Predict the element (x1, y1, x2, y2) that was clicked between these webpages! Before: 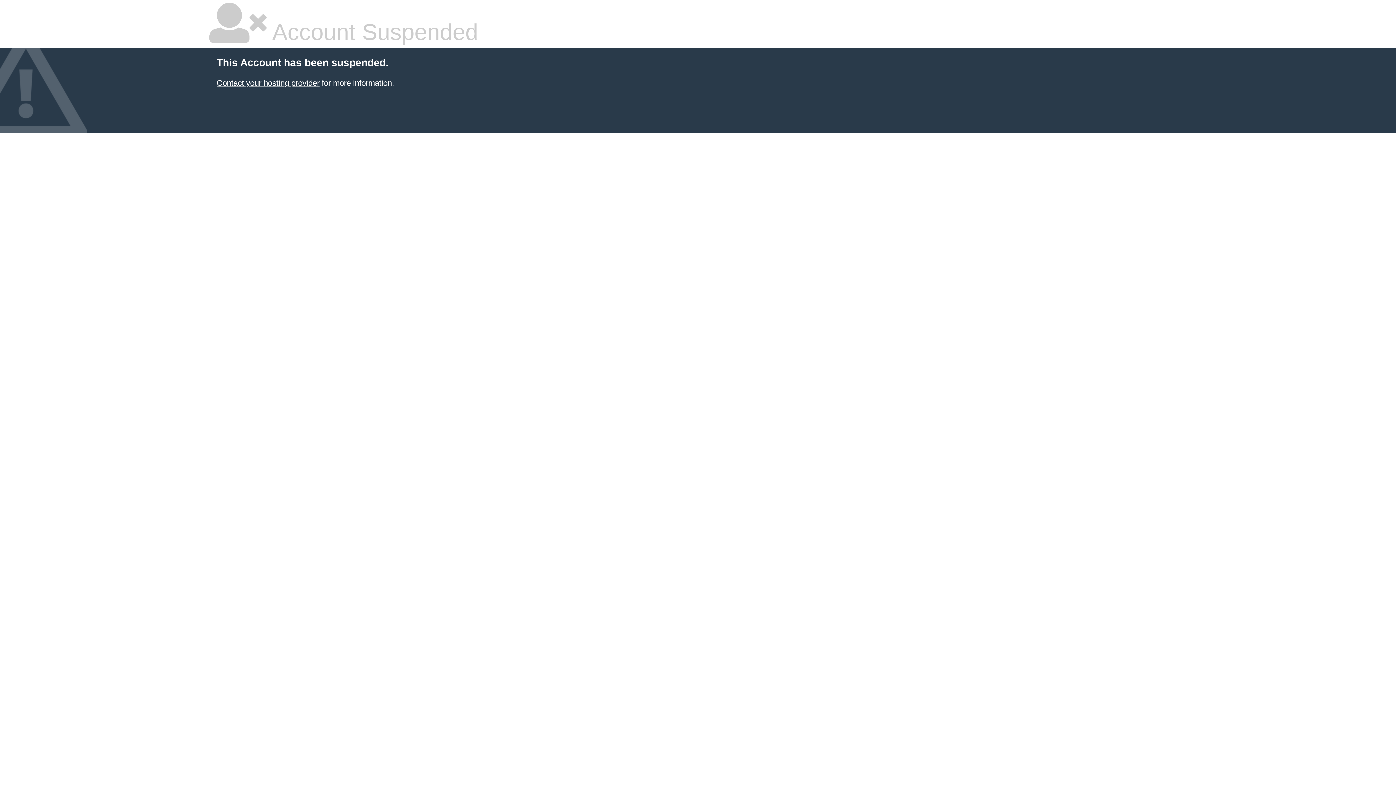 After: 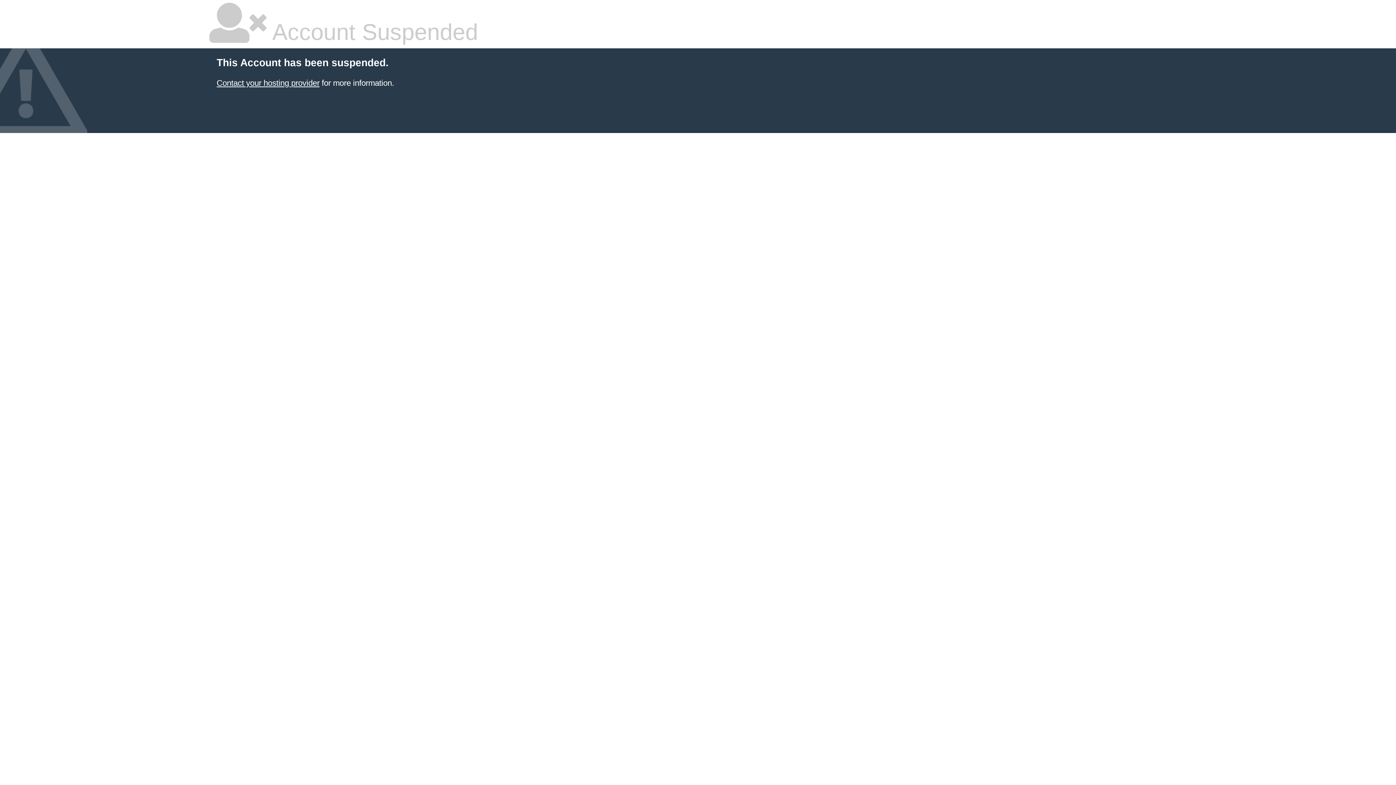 Action: label: Contact your hosting provider bbox: (216, 78, 319, 87)